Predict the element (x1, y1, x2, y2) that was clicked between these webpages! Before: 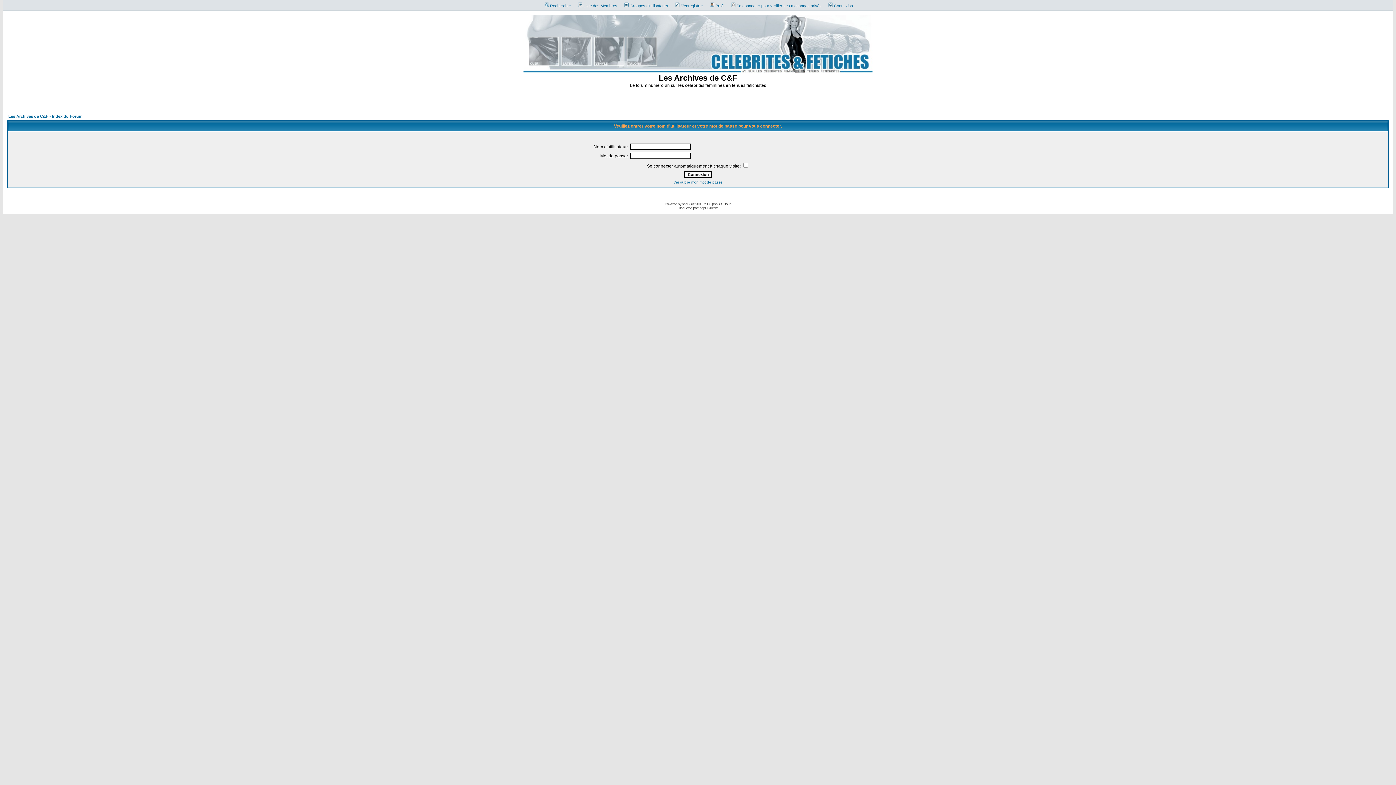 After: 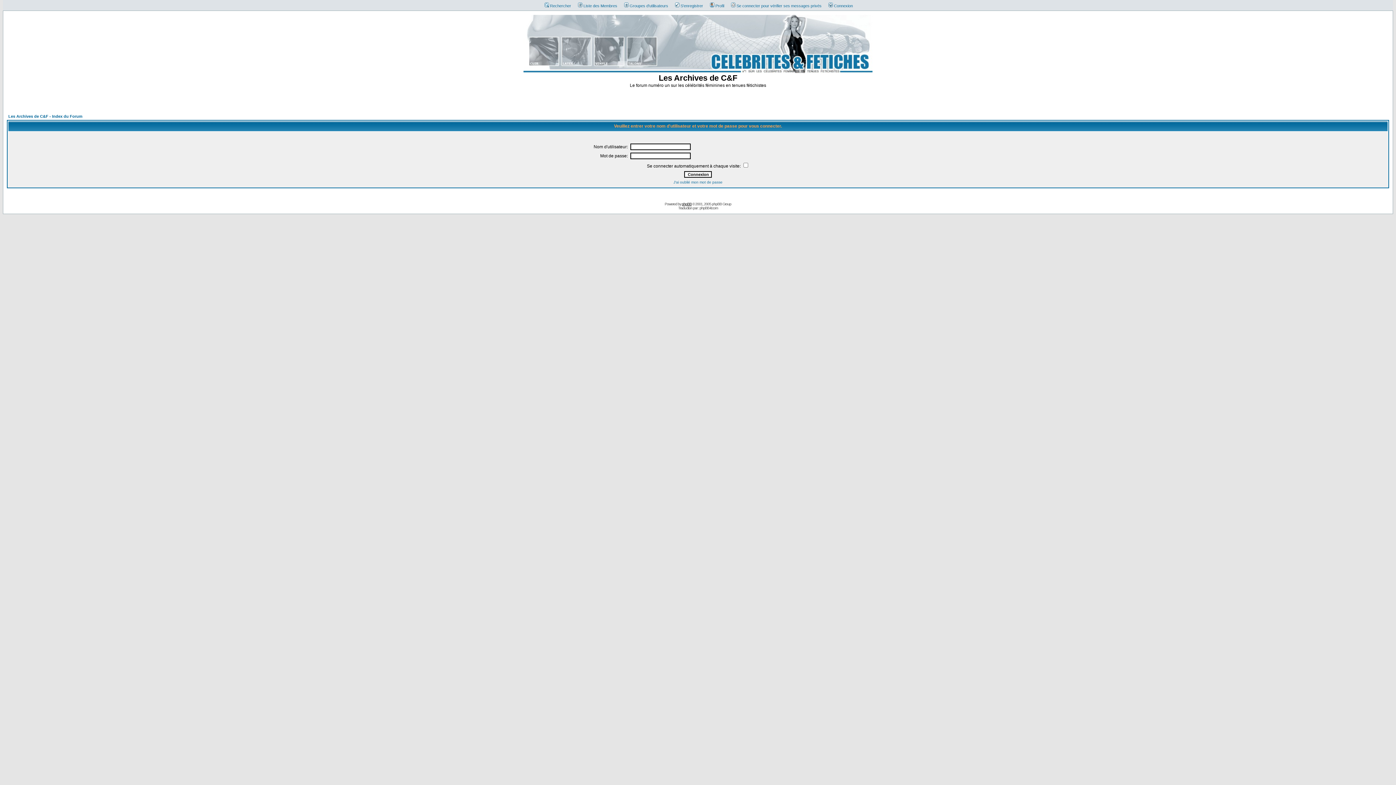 Action: label: phpBB bbox: (682, 202, 691, 206)